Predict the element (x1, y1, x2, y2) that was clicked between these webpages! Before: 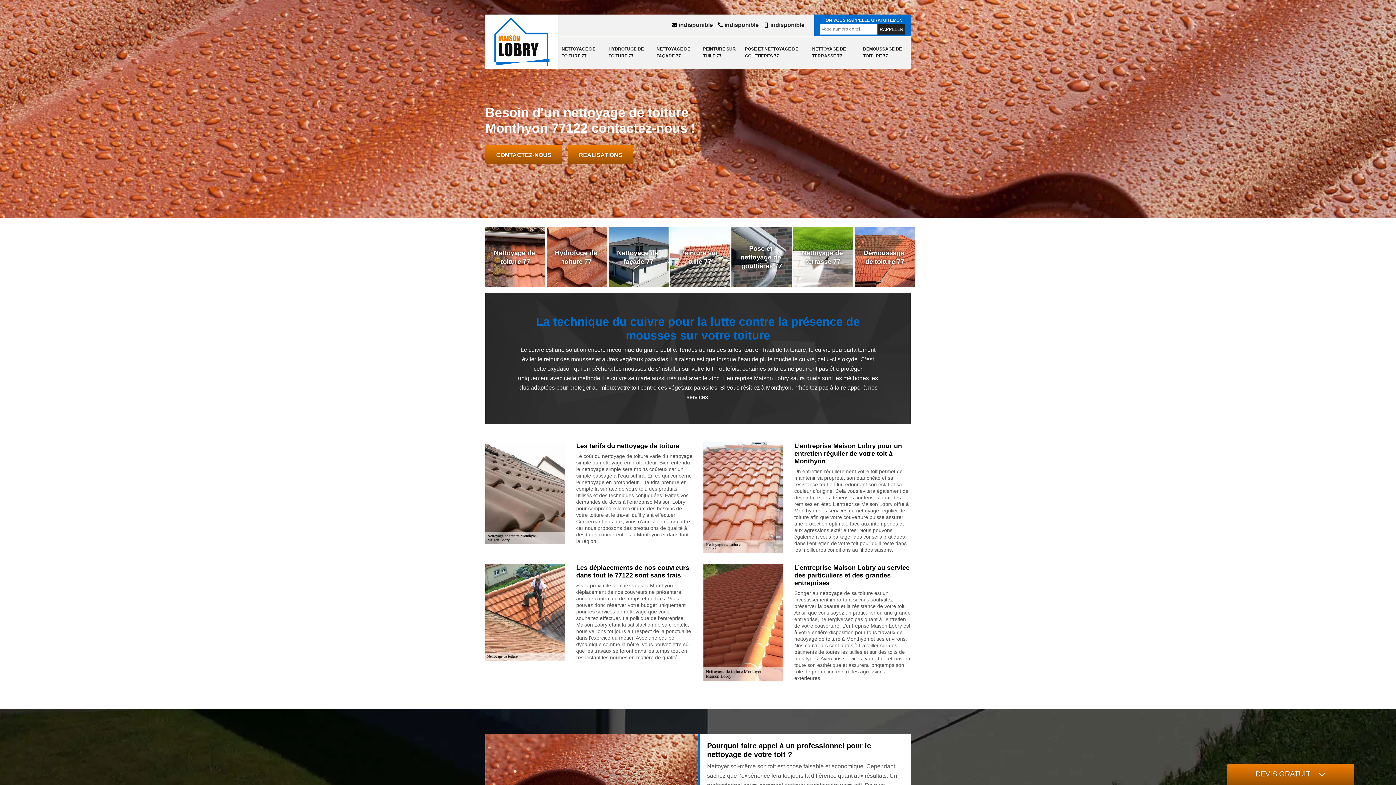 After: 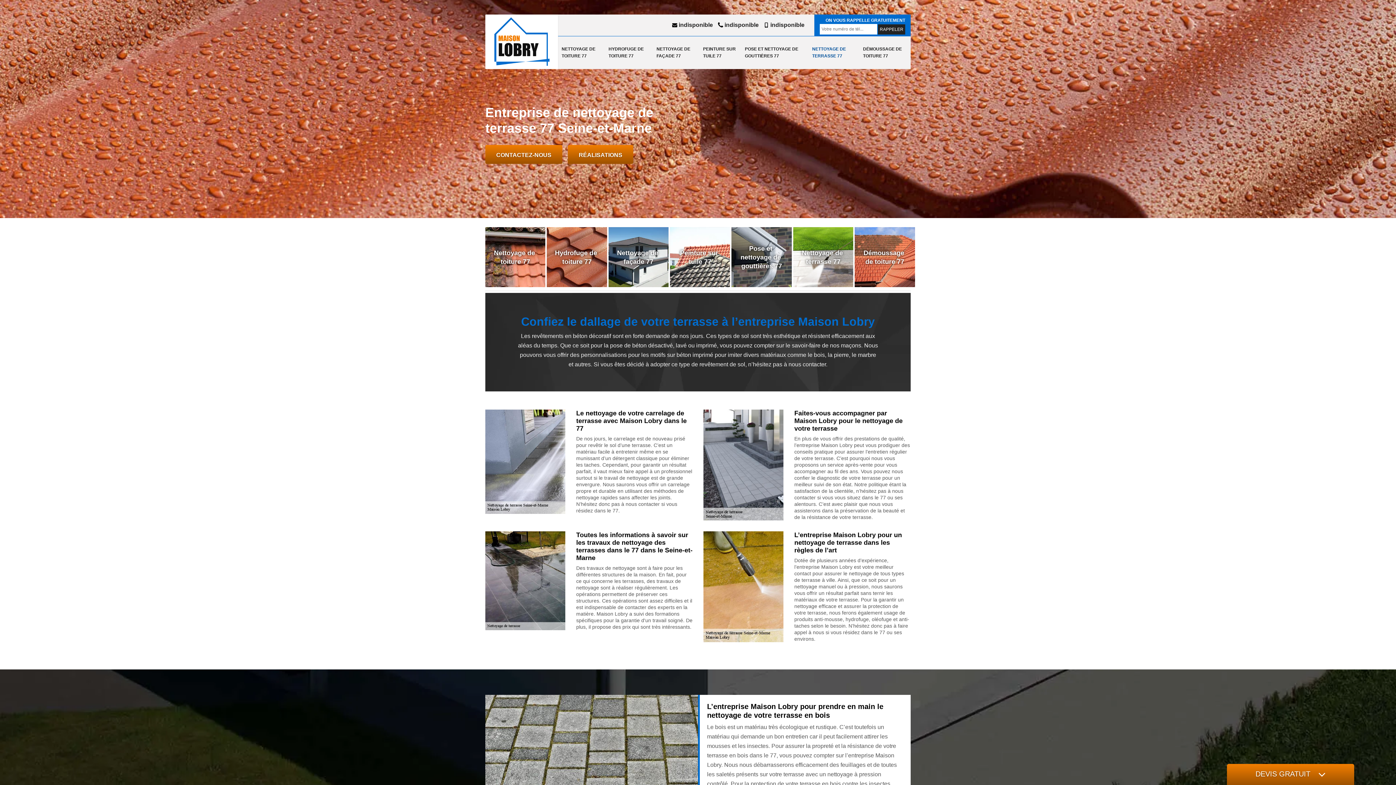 Action: bbox: (808, 36, 859, 69) label: NETTOYAGE DE TERRASSE 77